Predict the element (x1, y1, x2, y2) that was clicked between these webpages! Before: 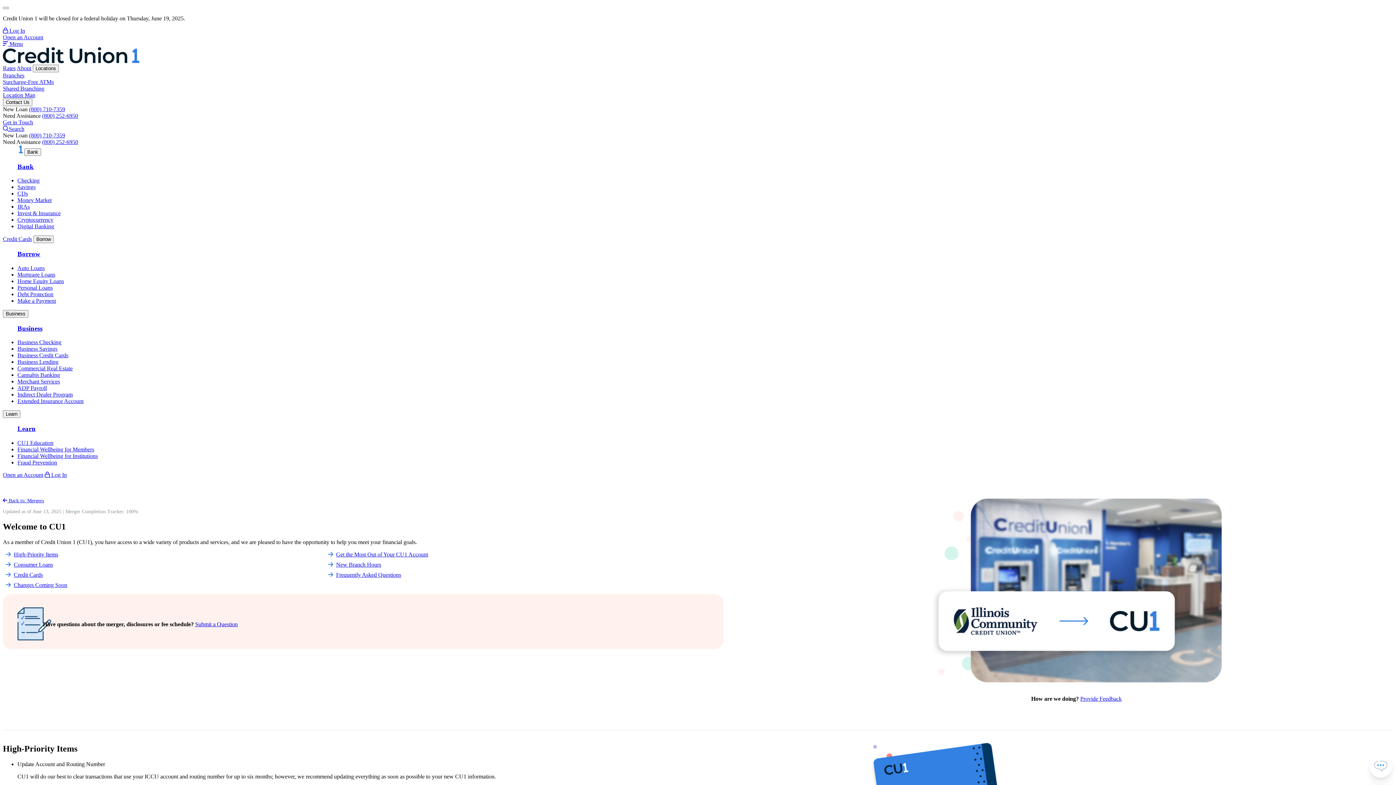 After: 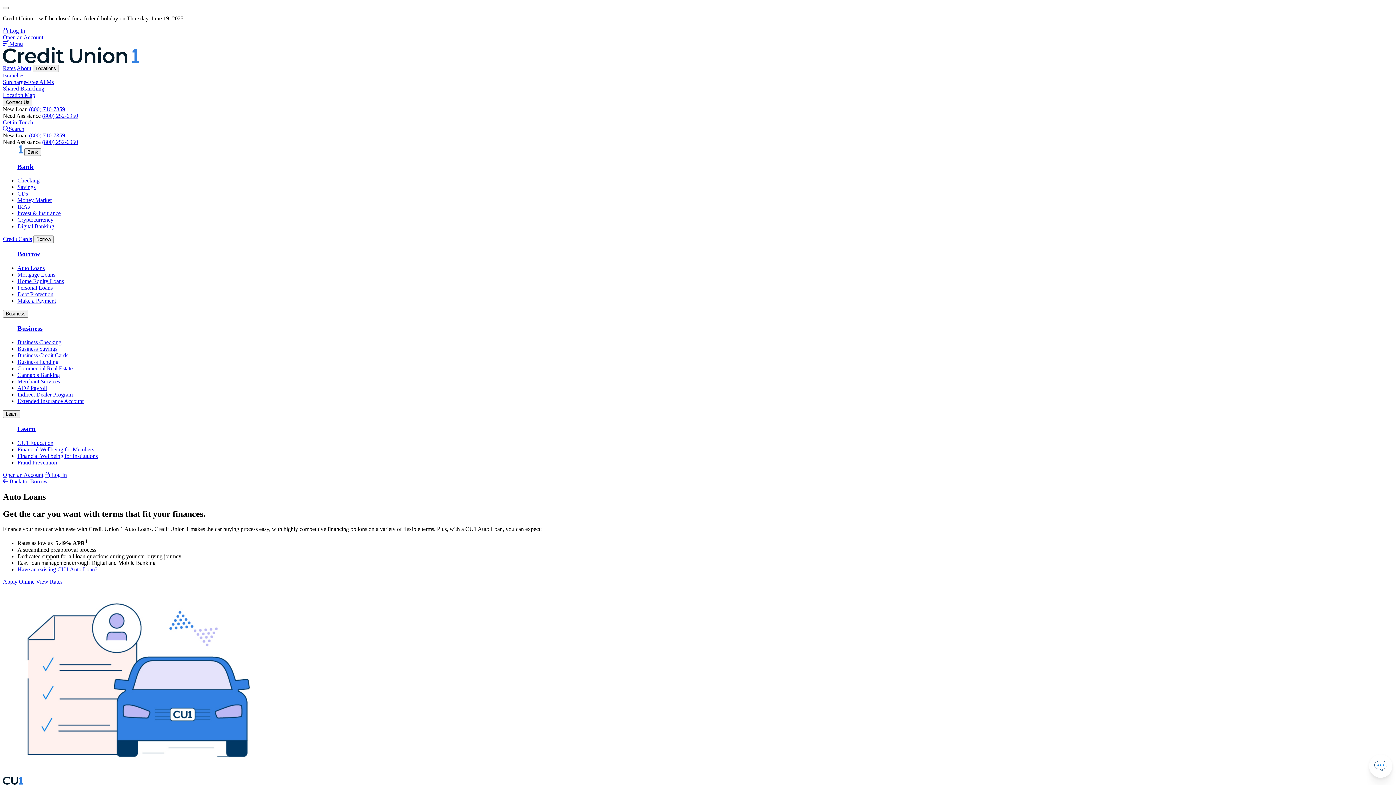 Action: label: Auto Loans bbox: (17, 265, 44, 271)